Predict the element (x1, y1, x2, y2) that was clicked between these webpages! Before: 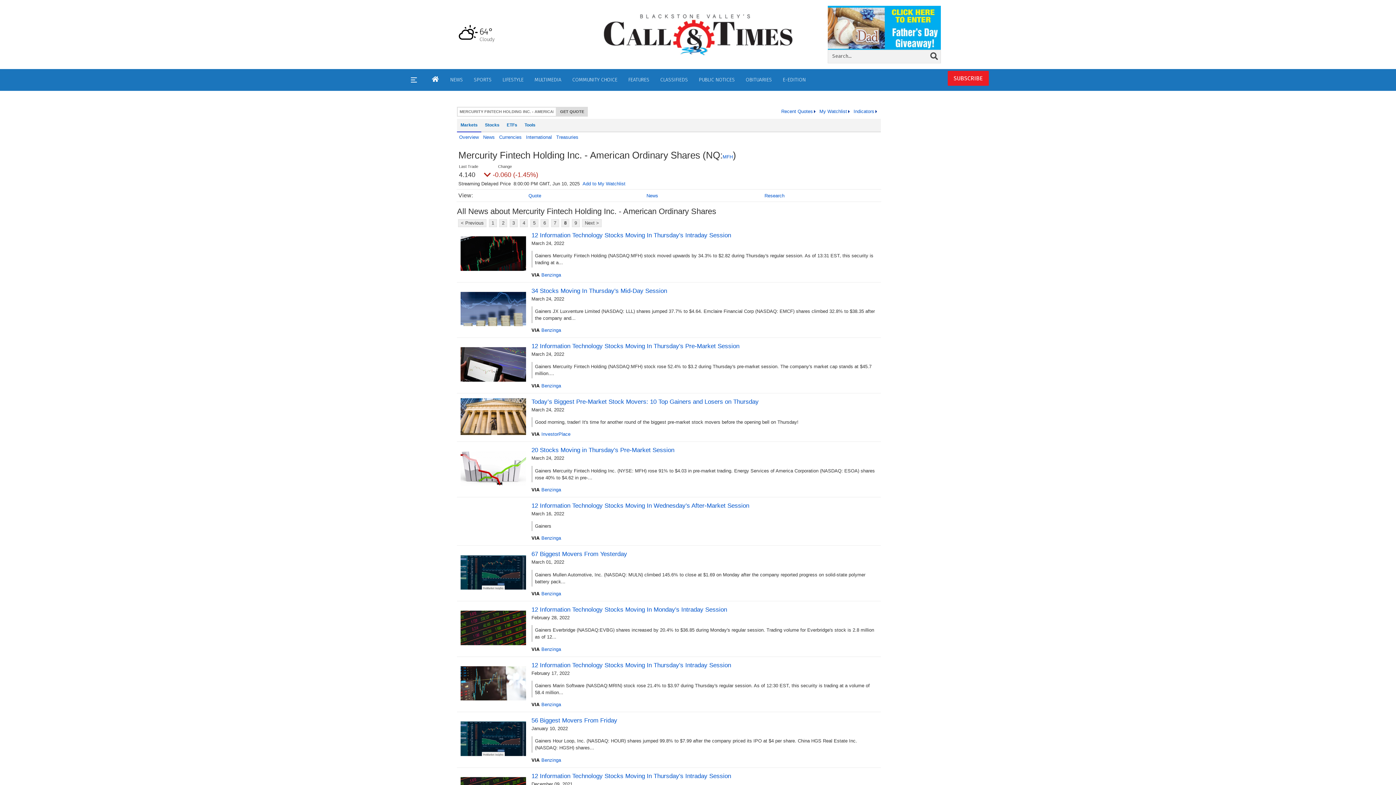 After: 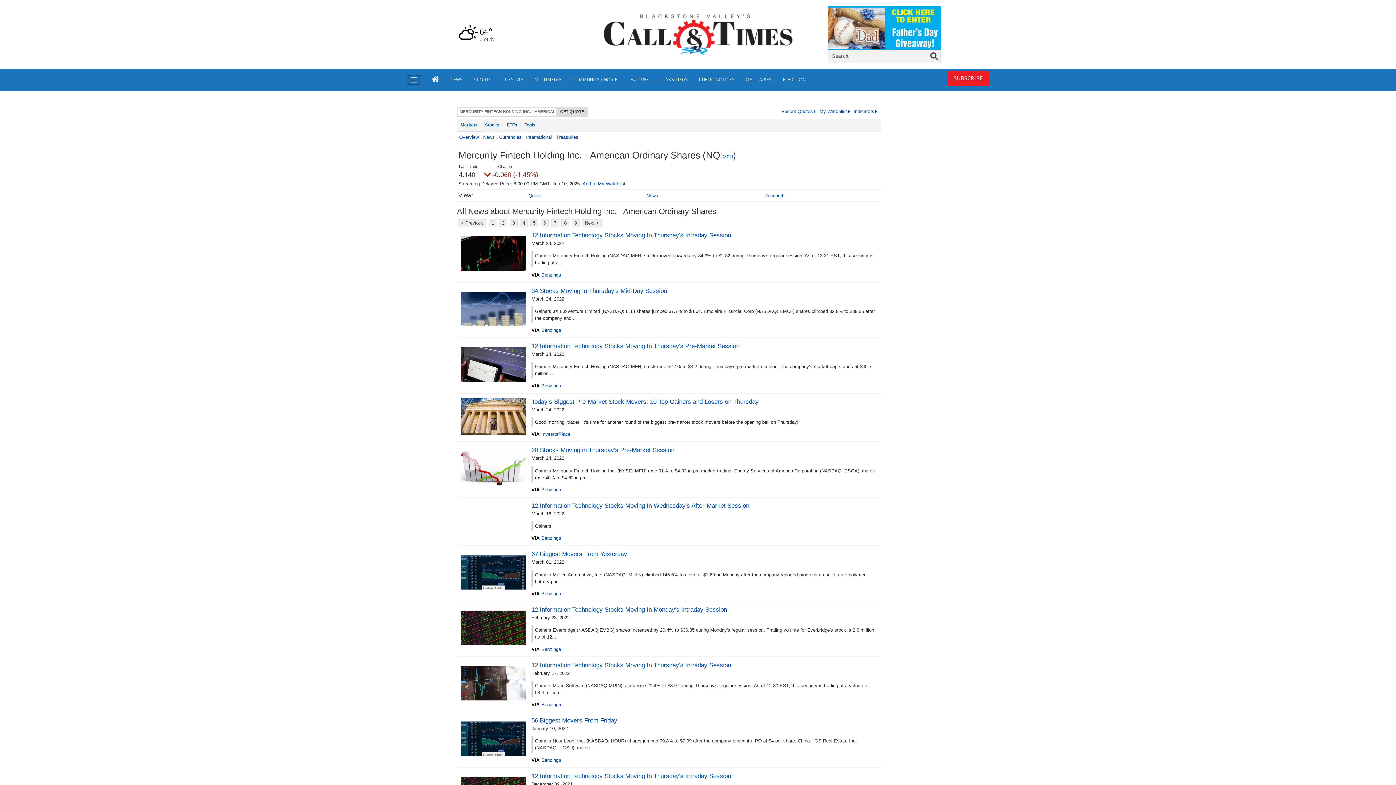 Action: label: Left Main Menu bbox: (407, 75, 420, 84)